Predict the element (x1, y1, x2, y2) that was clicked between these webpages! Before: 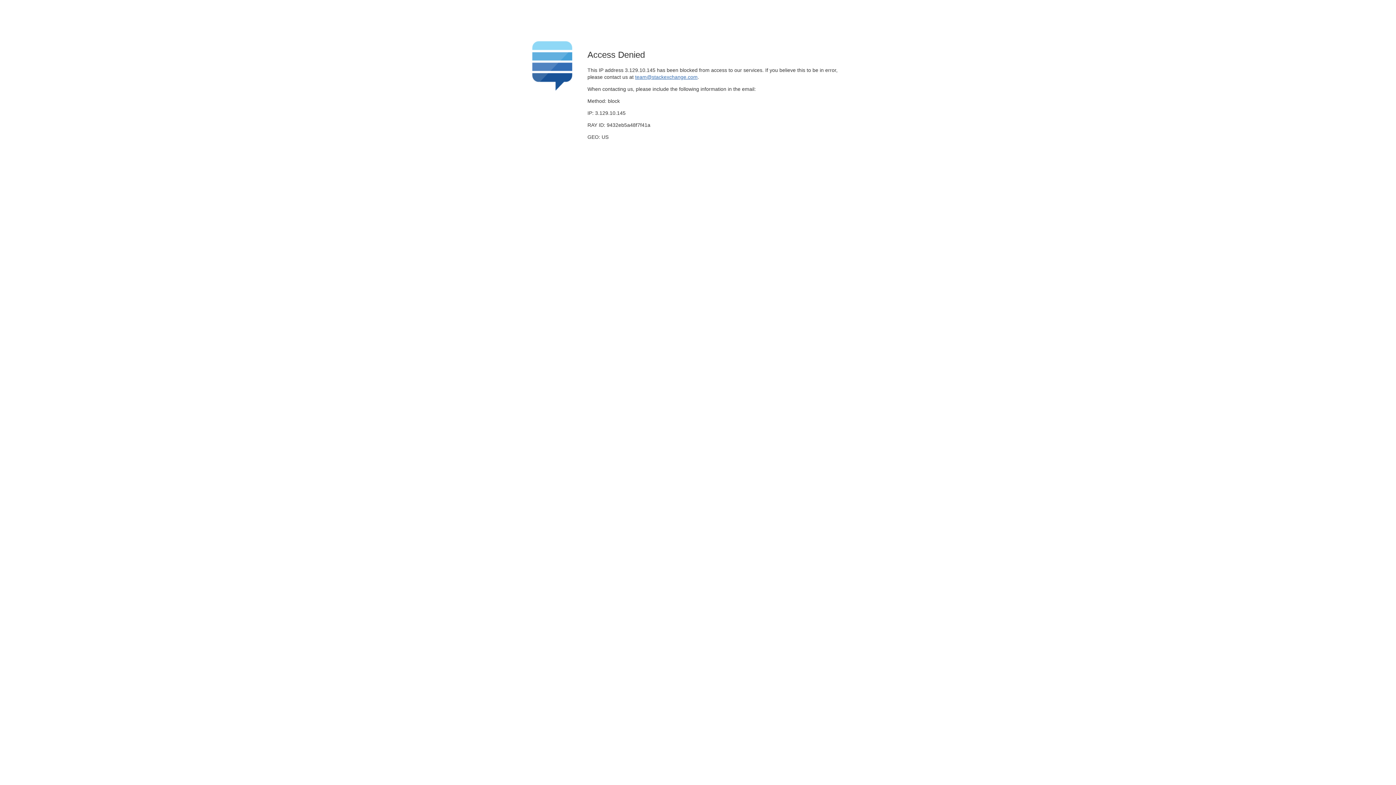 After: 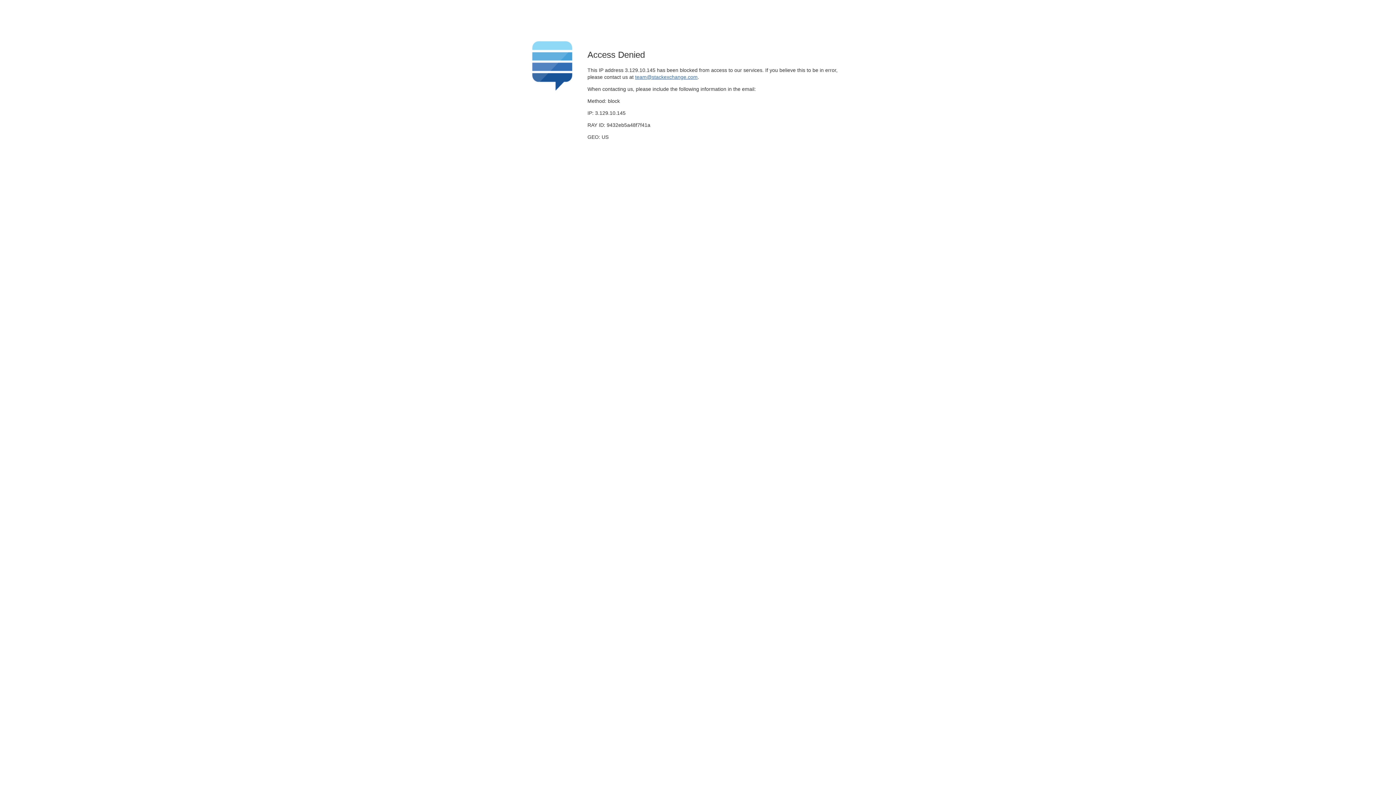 Action: bbox: (635, 74, 697, 79) label: team@stackexchange.com